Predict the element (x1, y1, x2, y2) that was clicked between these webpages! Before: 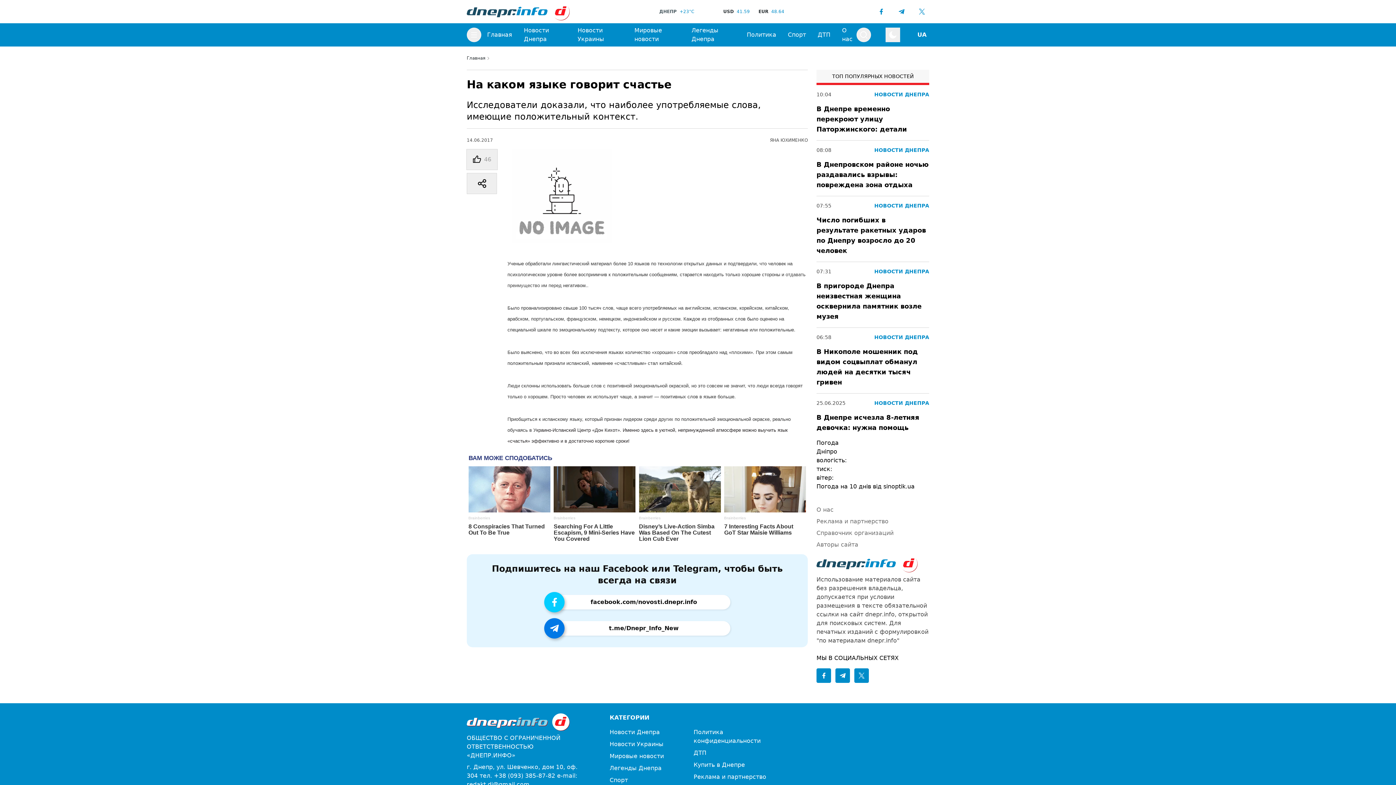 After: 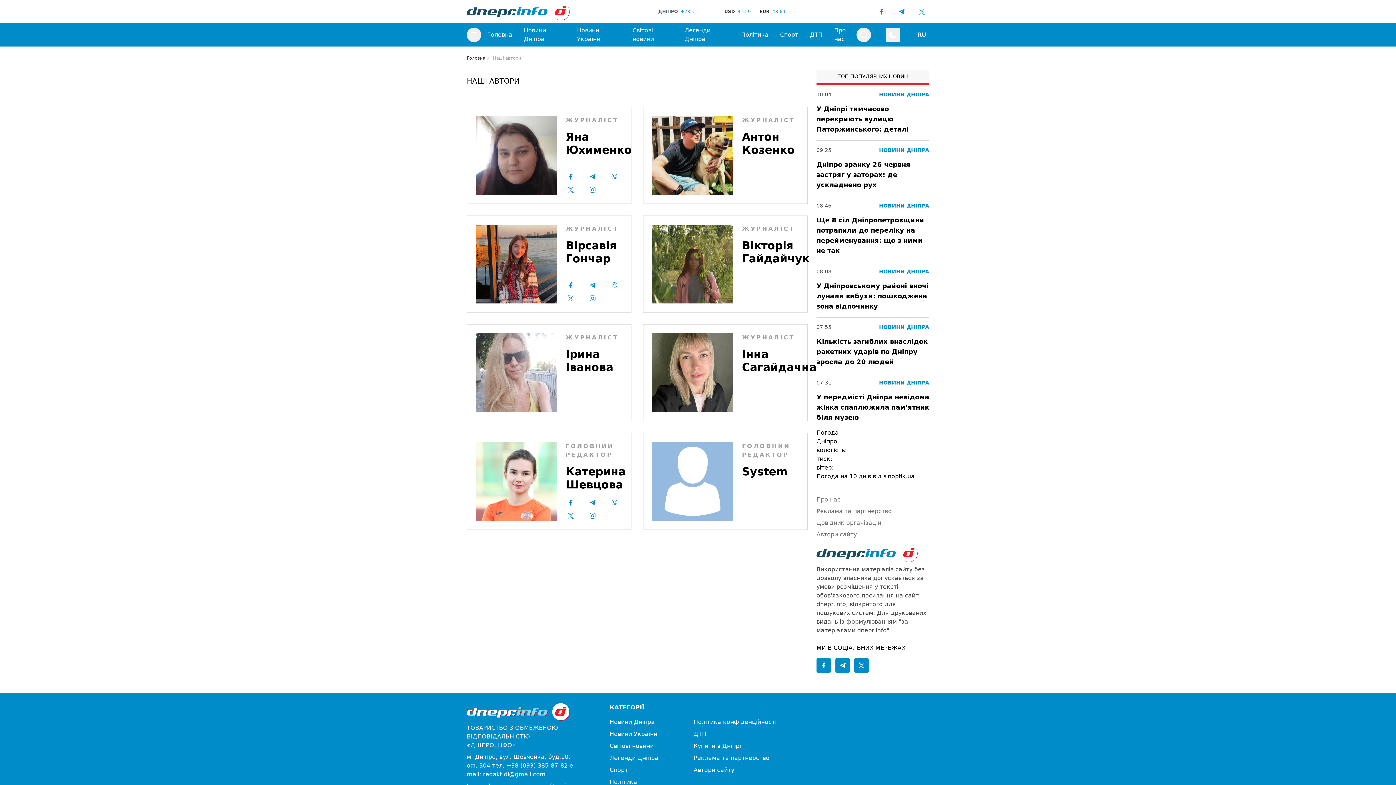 Action: label: Авторы сайта bbox: (816, 540, 858, 549)